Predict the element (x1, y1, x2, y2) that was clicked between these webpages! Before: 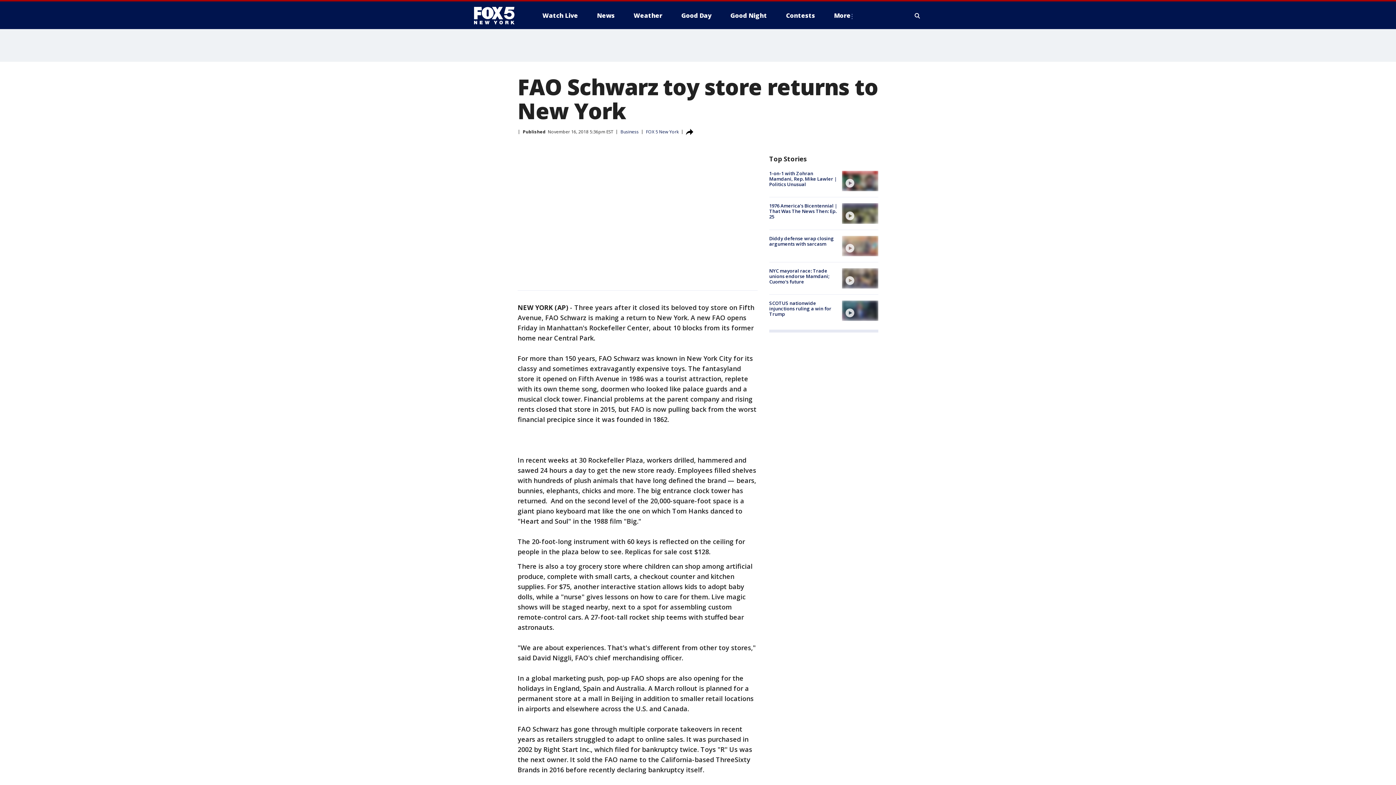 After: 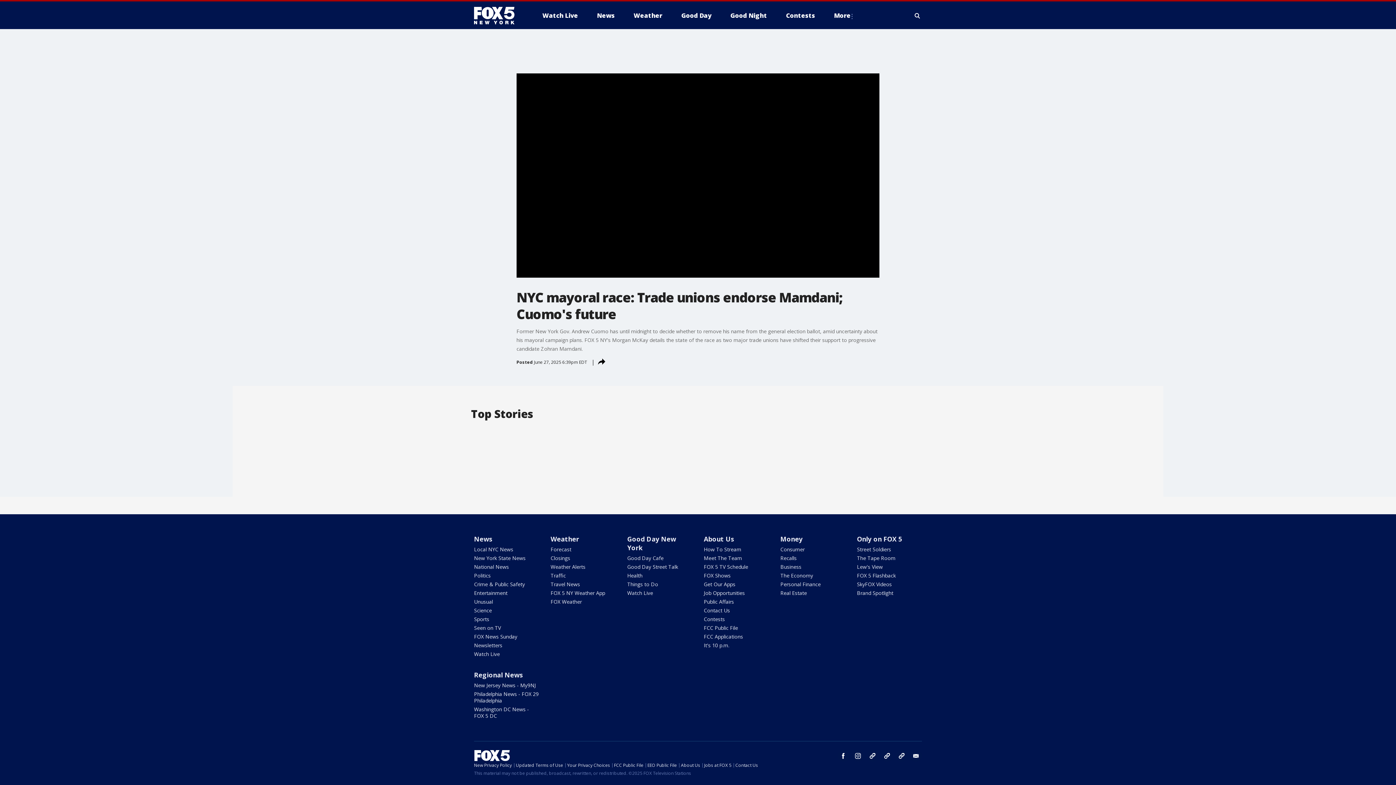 Action: bbox: (842, 268, 878, 288) label: video